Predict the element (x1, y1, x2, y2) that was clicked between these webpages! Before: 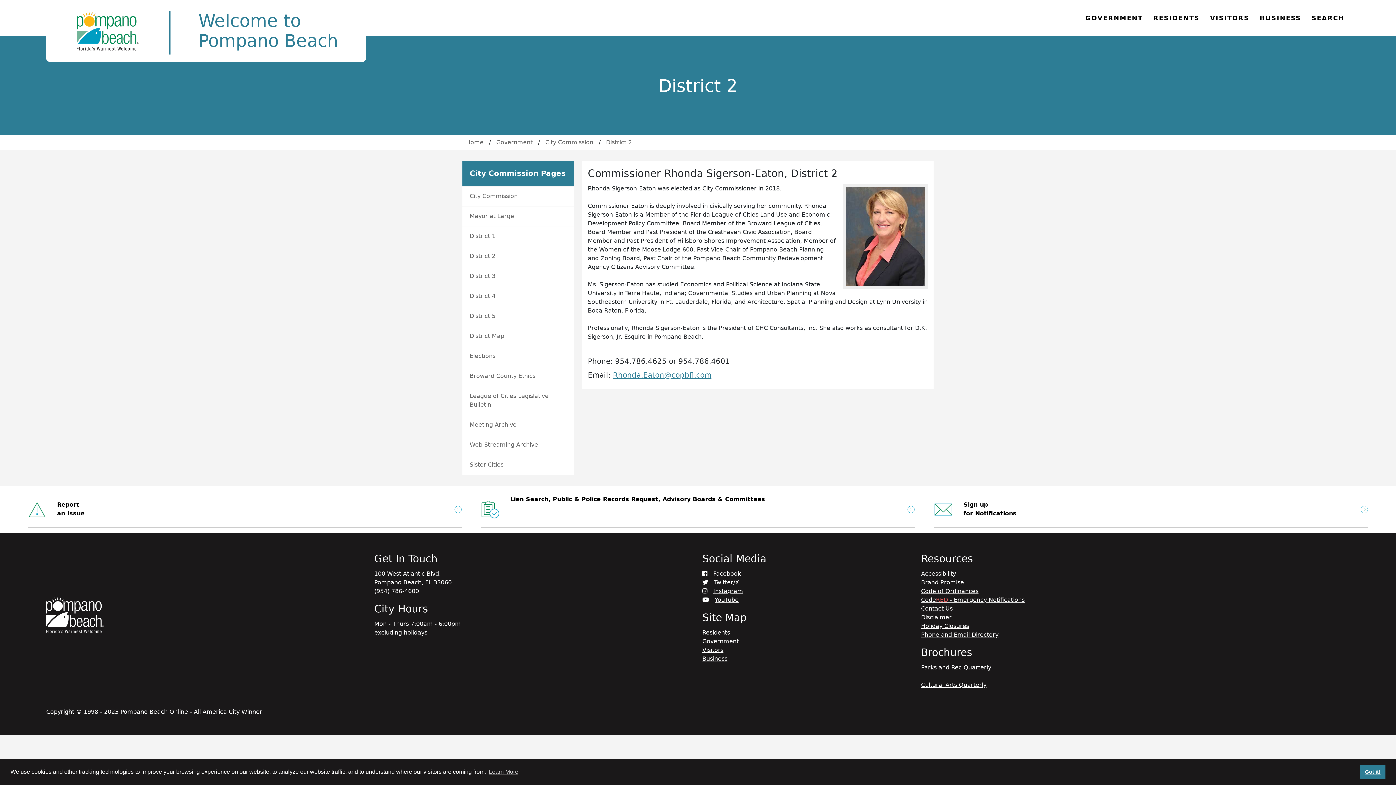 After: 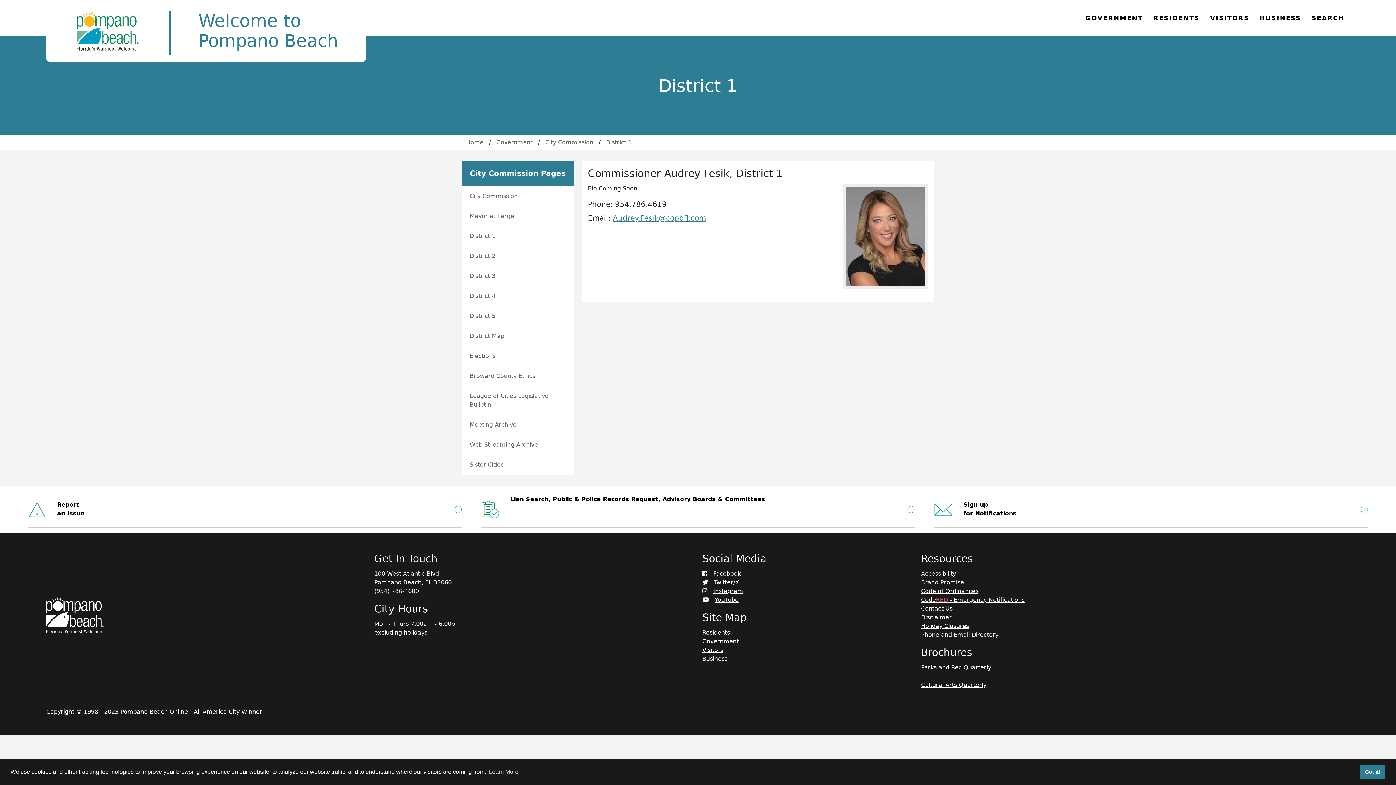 Action: bbox: (469, 232, 495, 239) label: District 1